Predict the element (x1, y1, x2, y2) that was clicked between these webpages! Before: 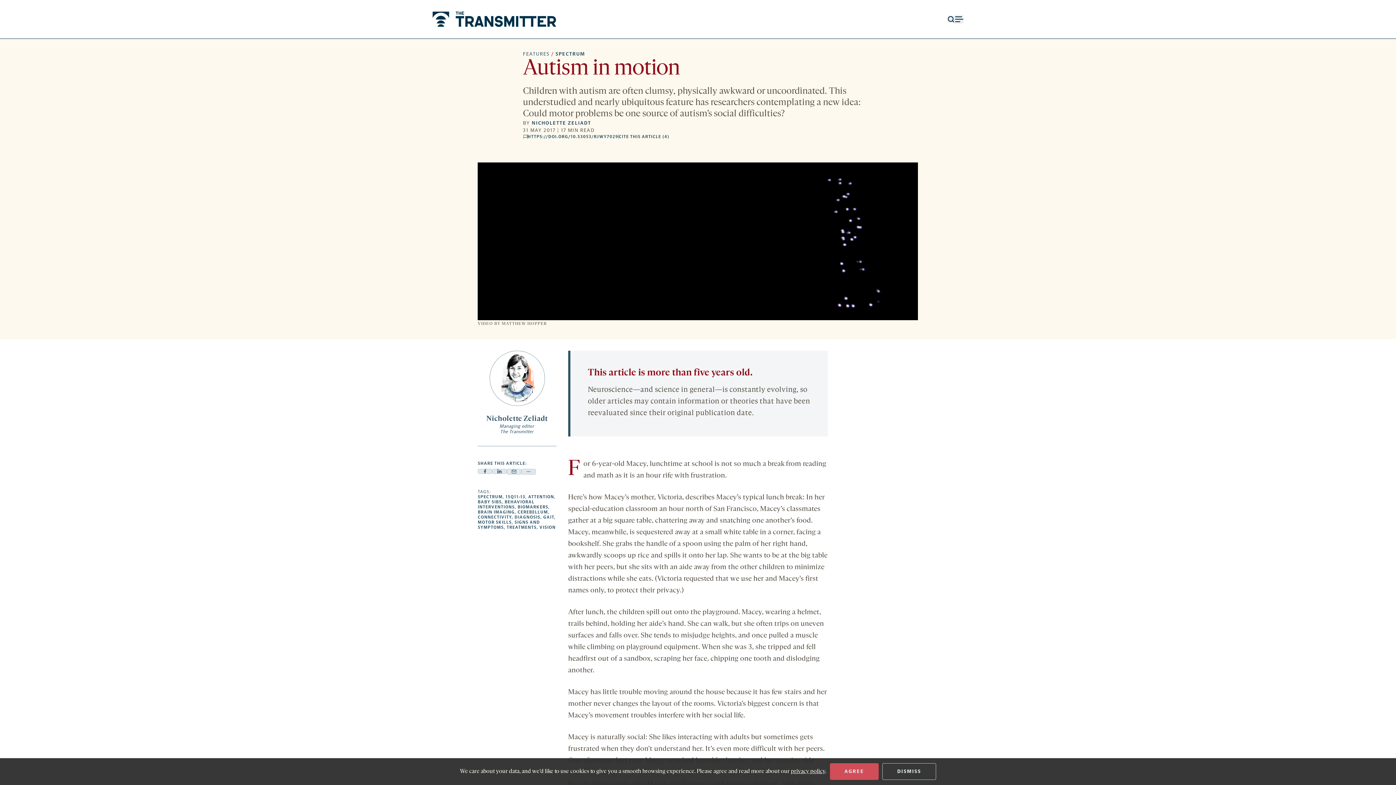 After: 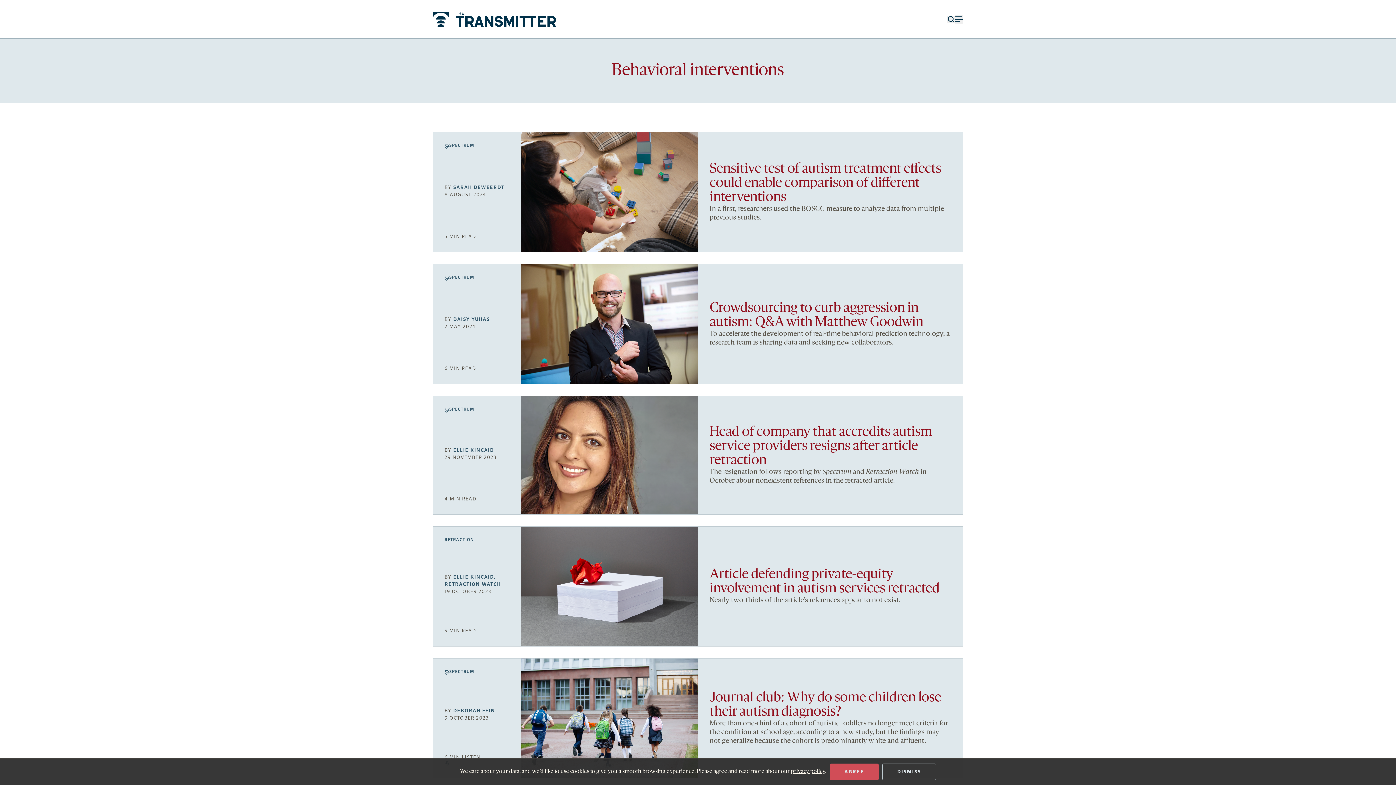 Action: label: BEHAVIORAL INTERVENTIONS bbox: (477, 499, 534, 509)